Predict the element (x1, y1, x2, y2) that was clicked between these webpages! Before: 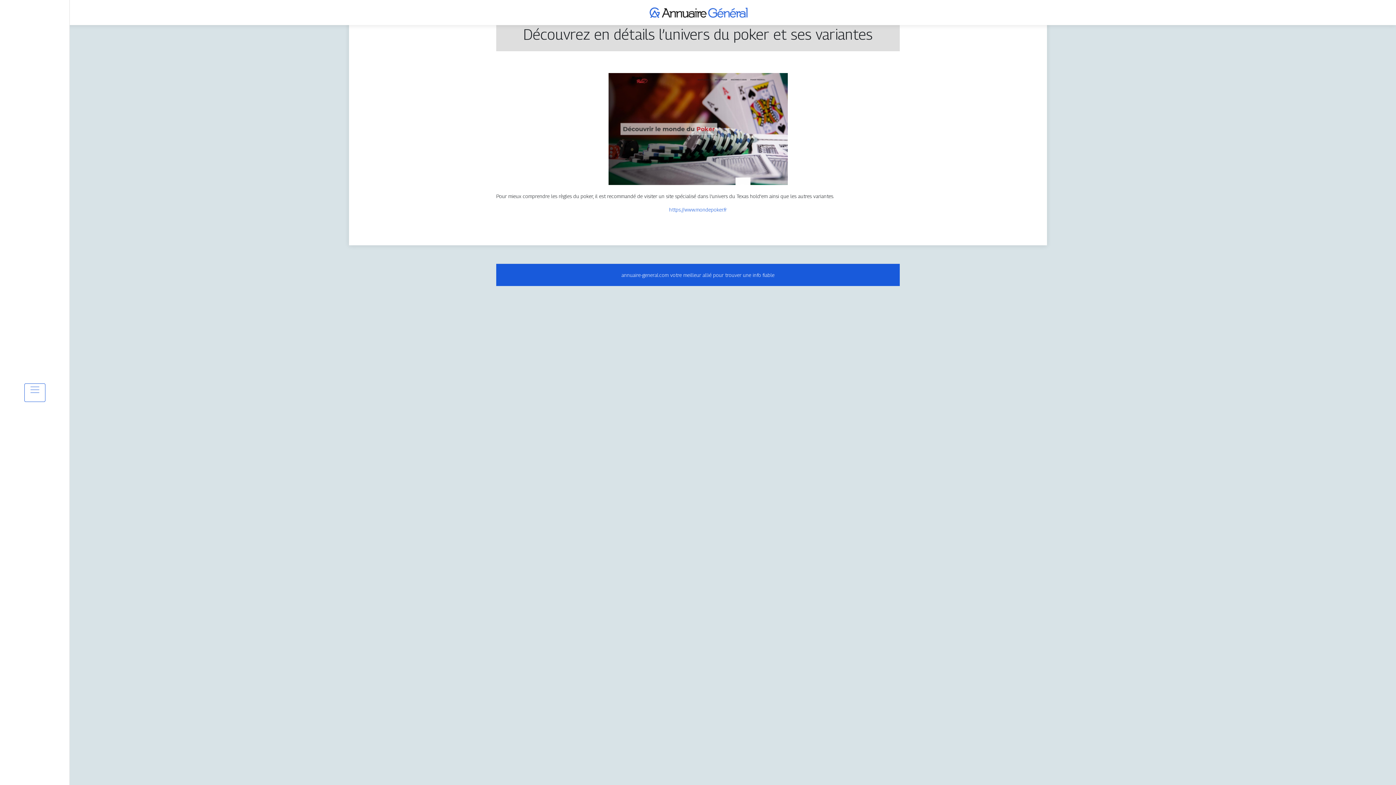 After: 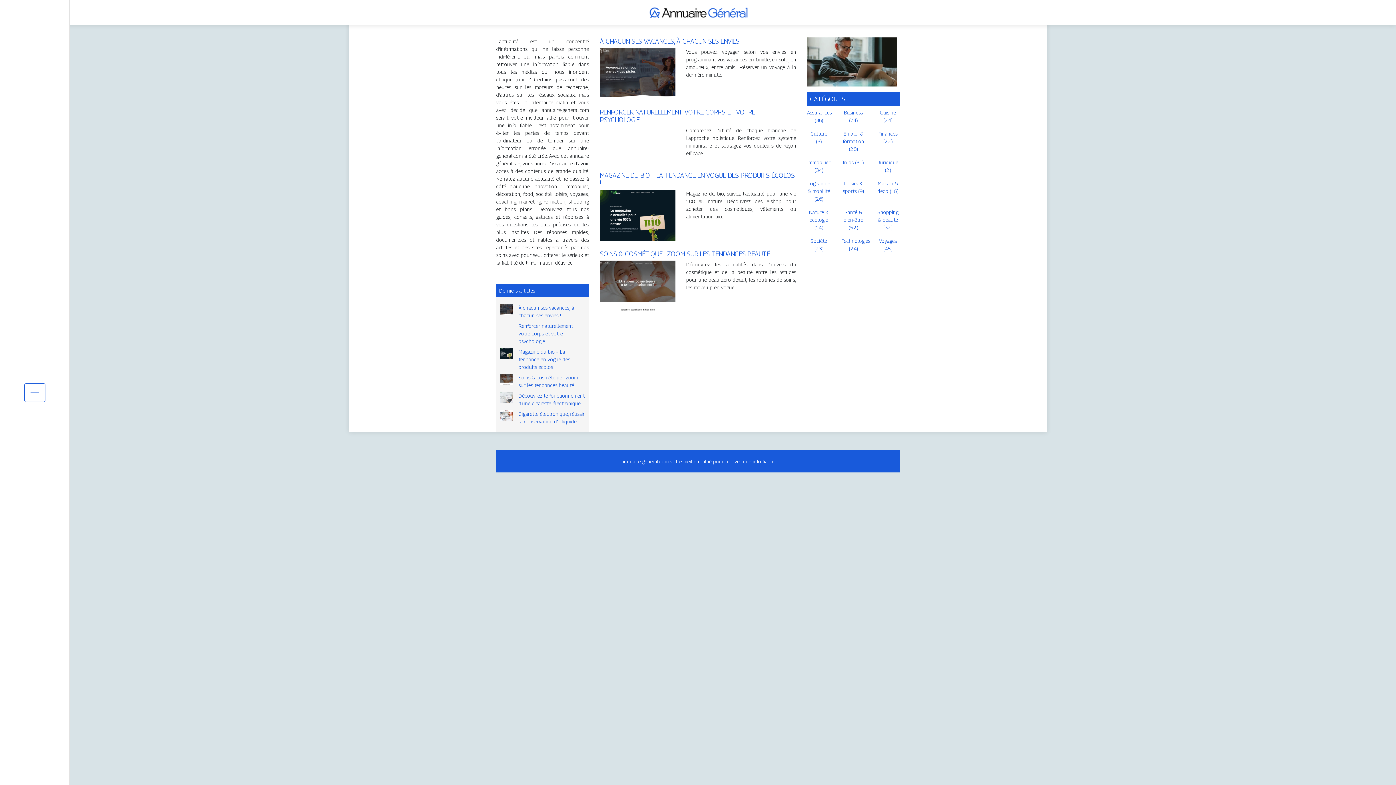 Action: bbox: (648, 8, 747, 15)